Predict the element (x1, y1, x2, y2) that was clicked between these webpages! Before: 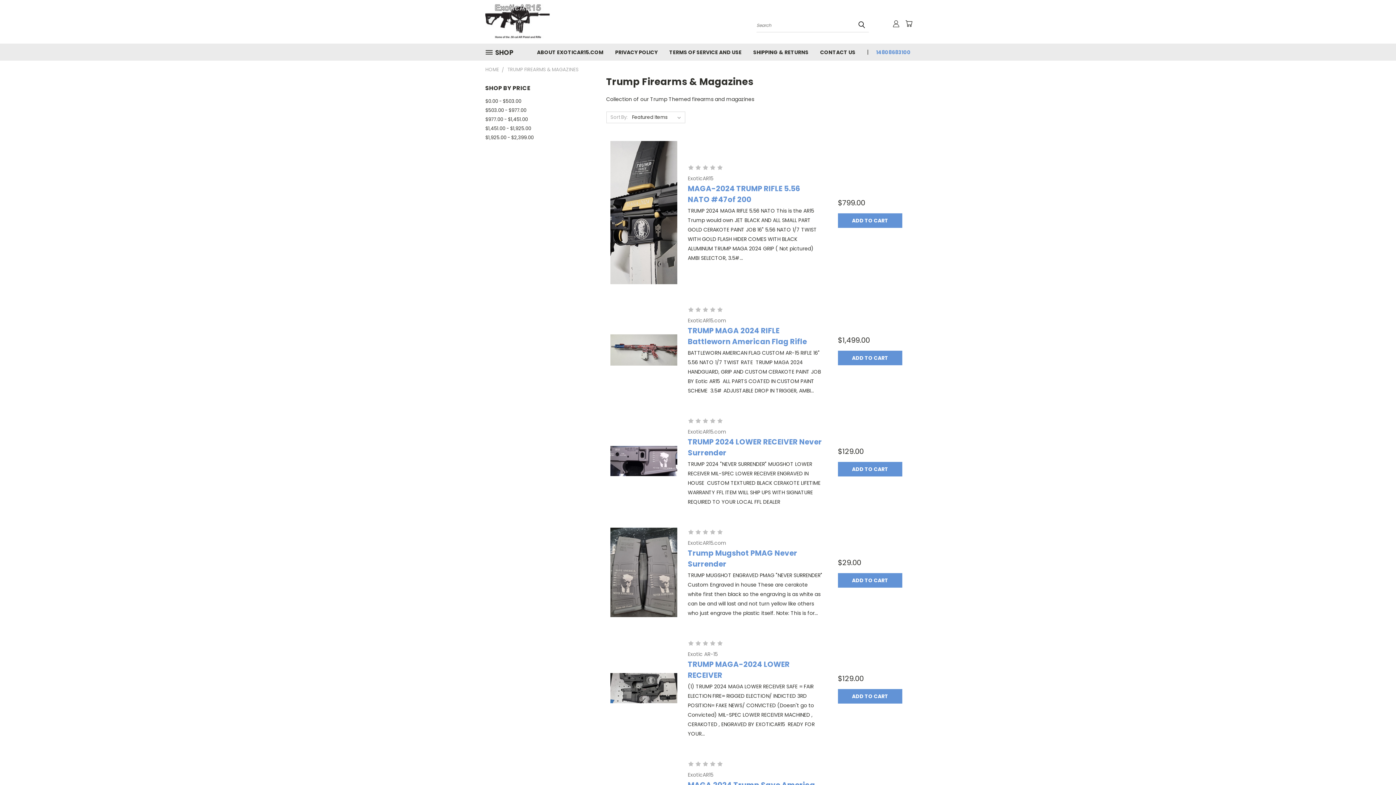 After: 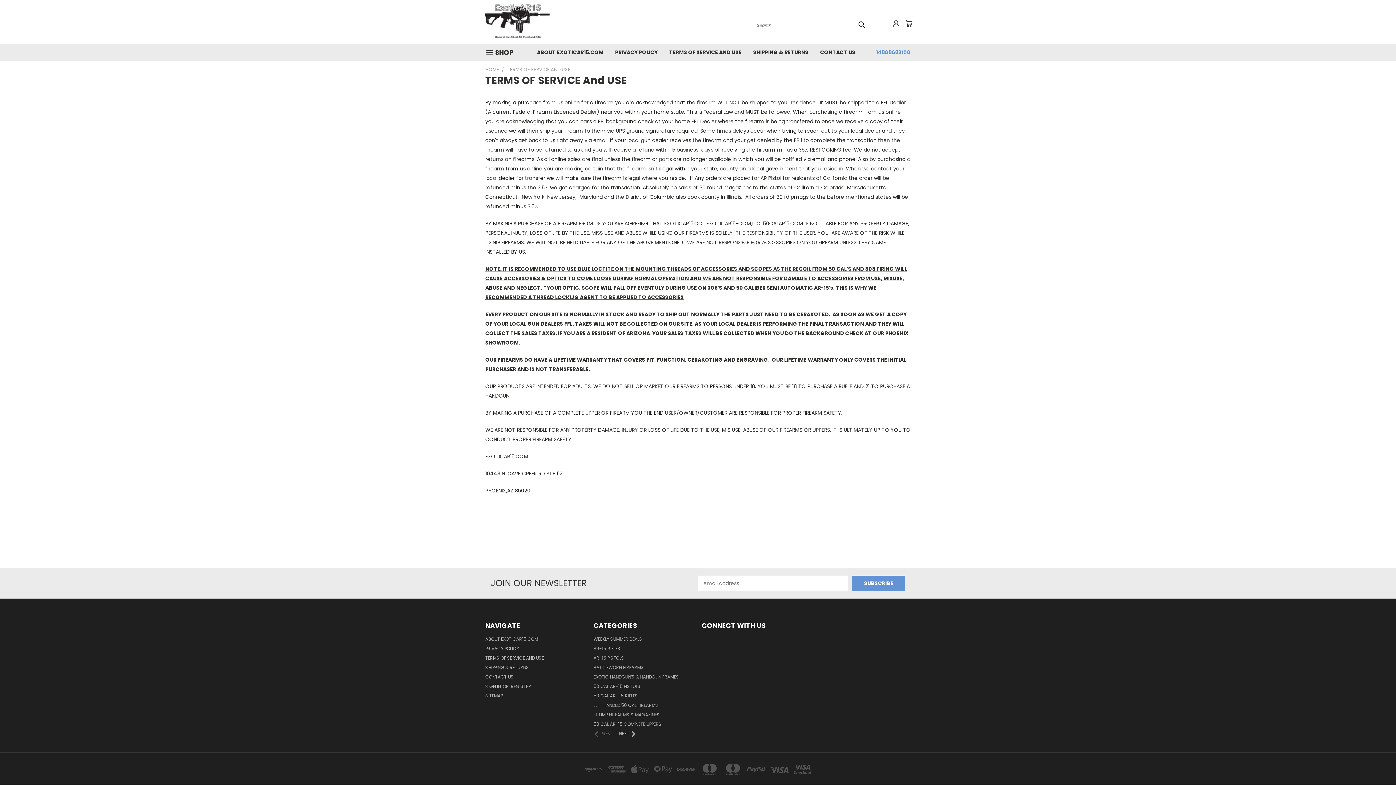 Action: label: TERMS OF SERVICE AND USE bbox: (663, 43, 747, 60)